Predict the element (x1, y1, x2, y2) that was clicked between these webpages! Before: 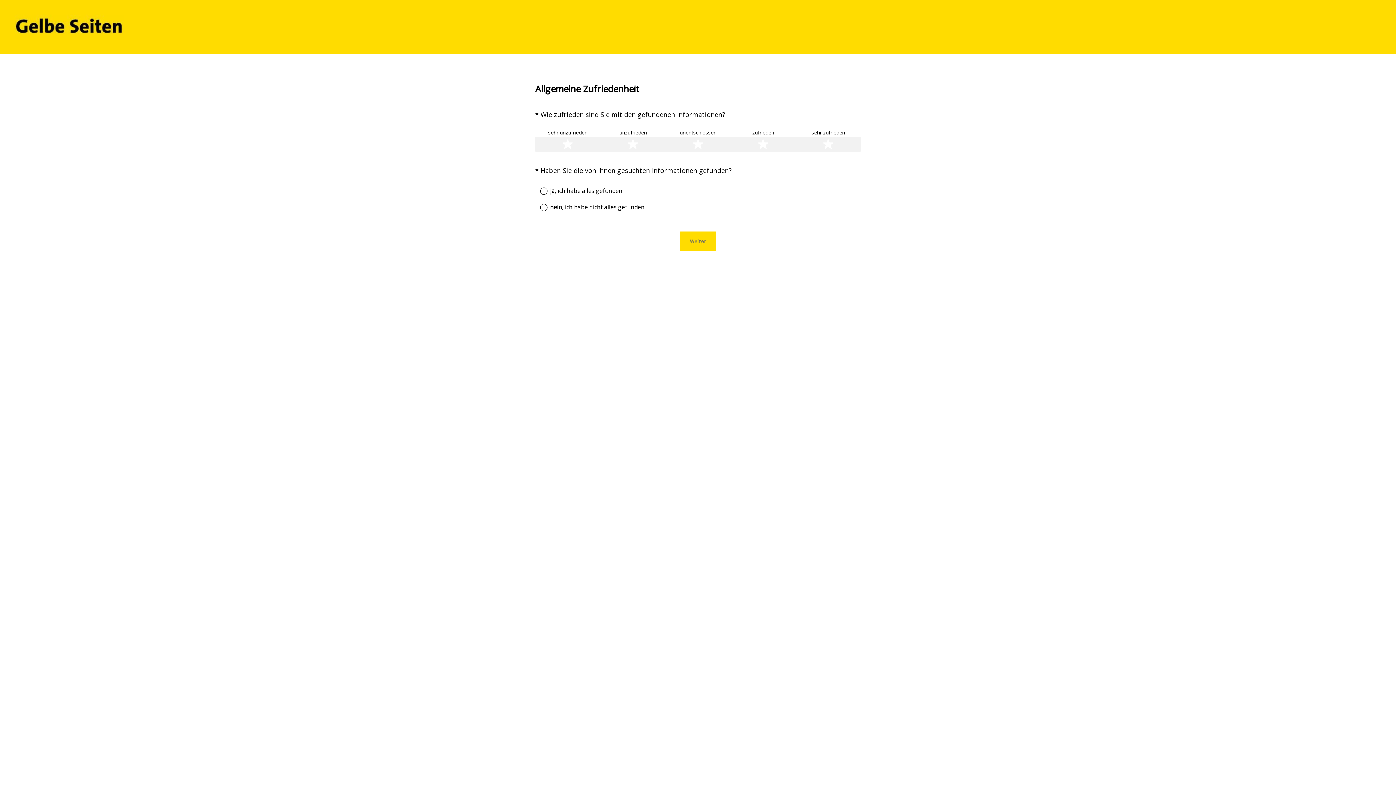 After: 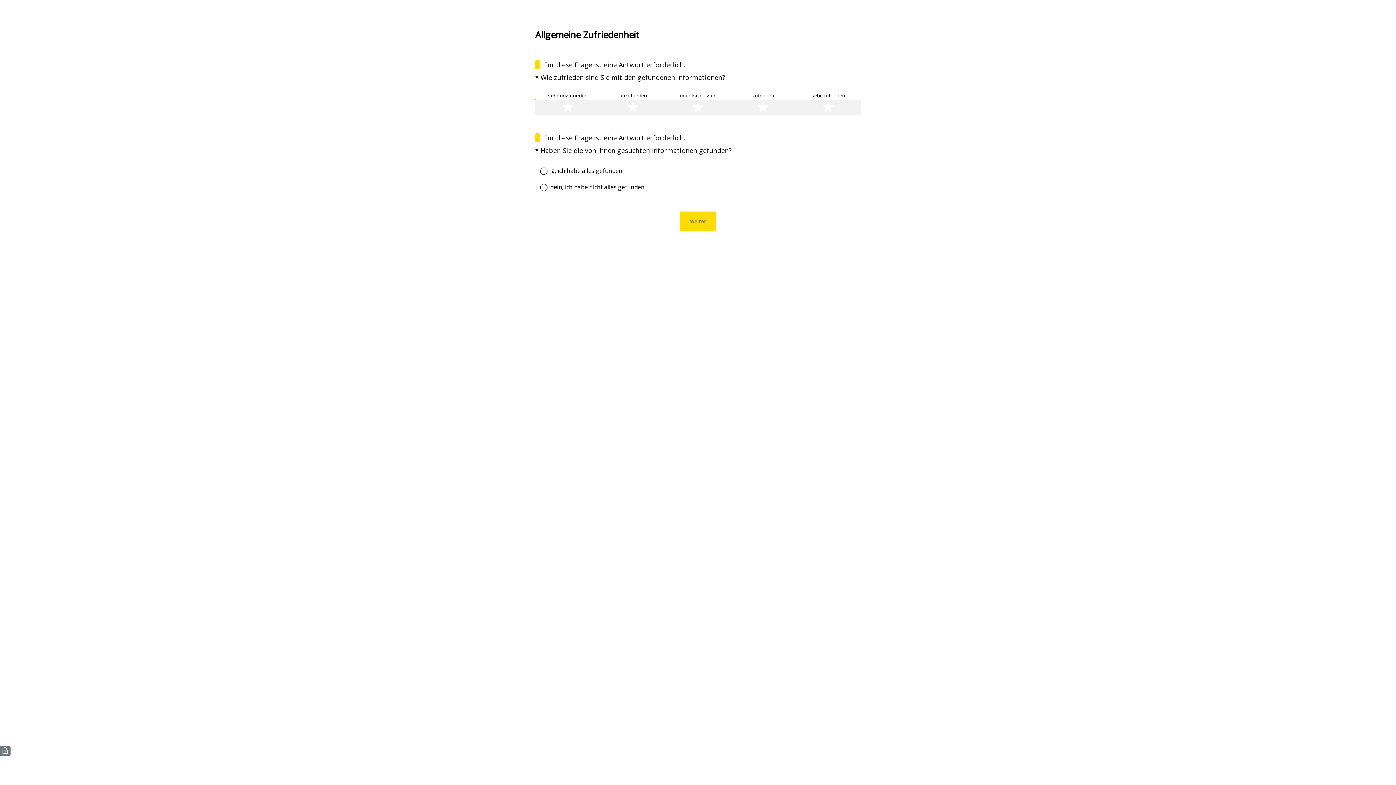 Action: bbox: (680, 231, 716, 251) label: Weiter